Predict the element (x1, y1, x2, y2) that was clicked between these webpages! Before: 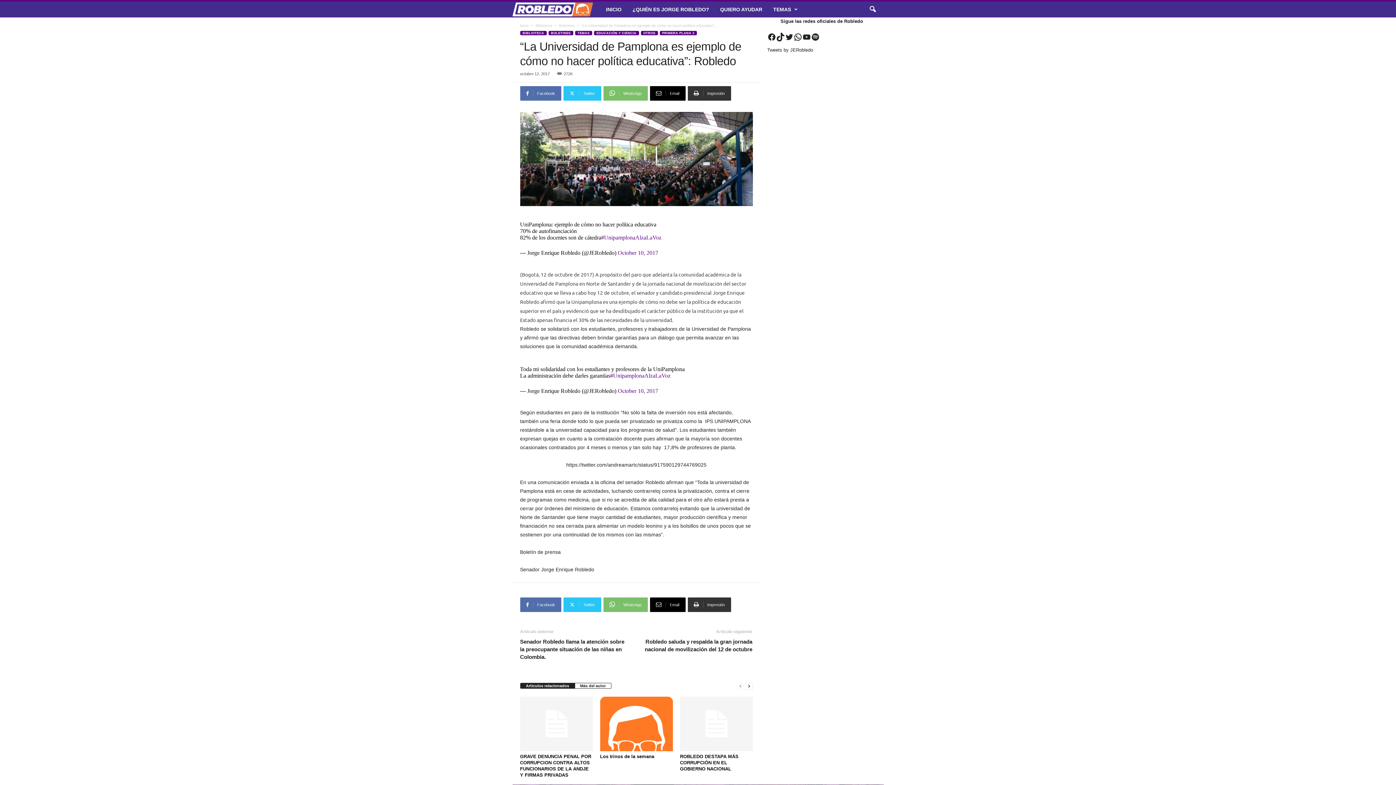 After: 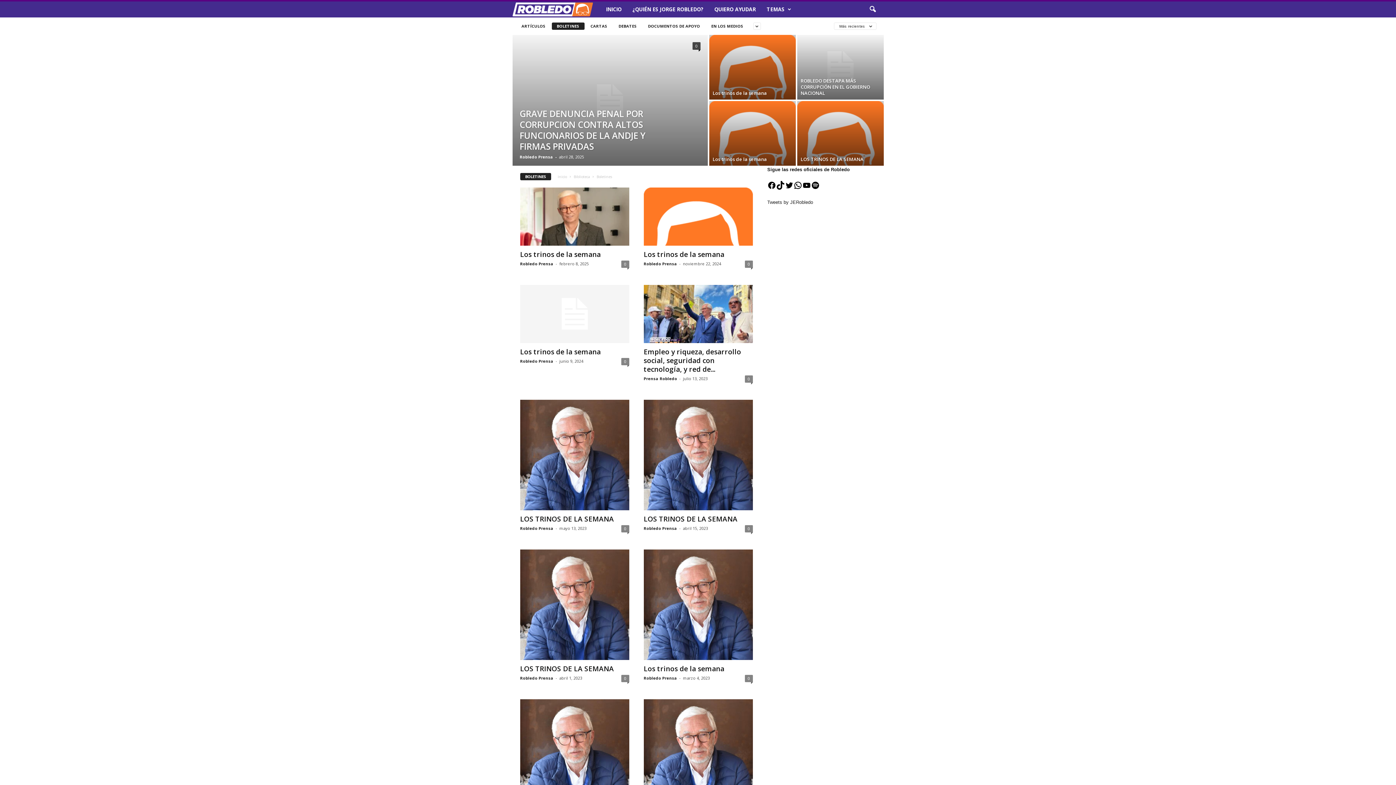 Action: label: BOLETINES bbox: (548, 30, 573, 35)